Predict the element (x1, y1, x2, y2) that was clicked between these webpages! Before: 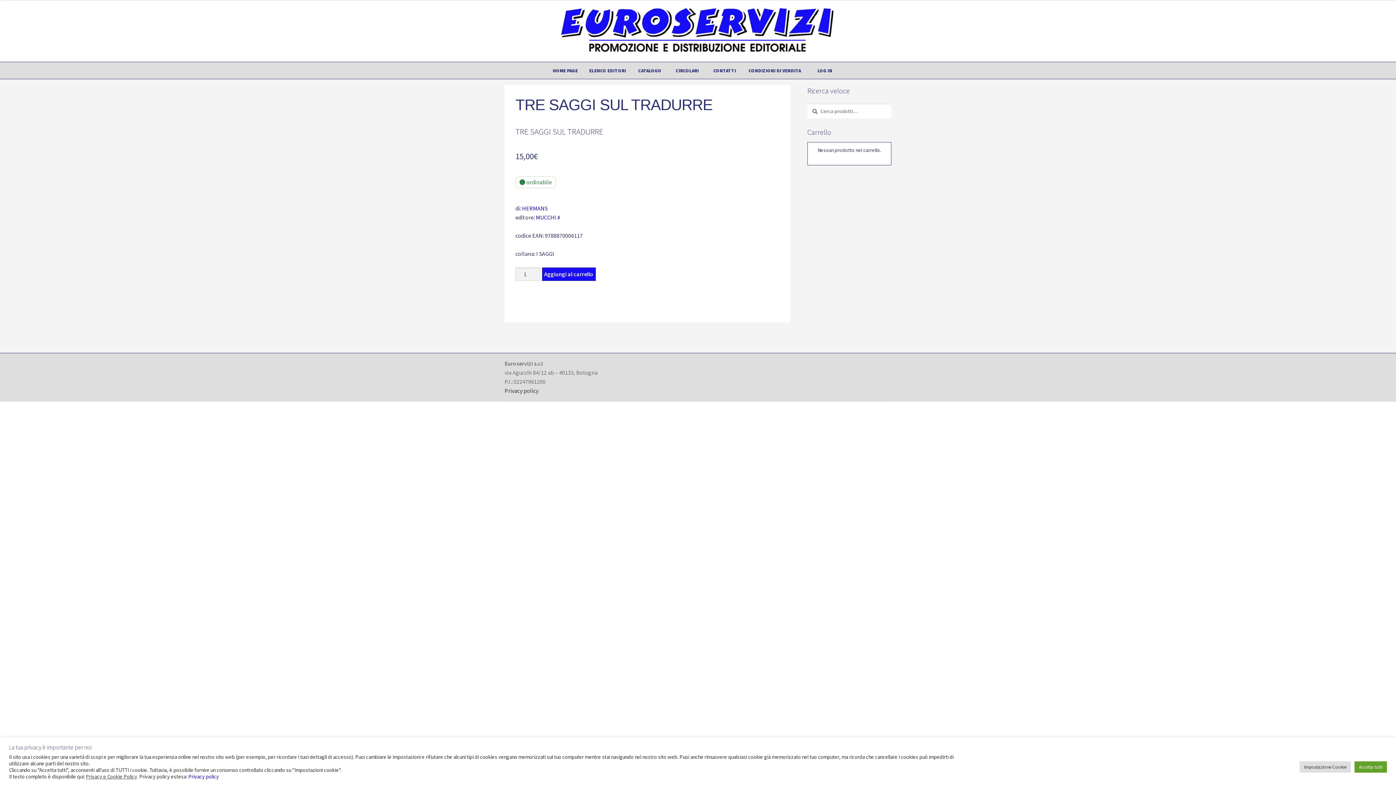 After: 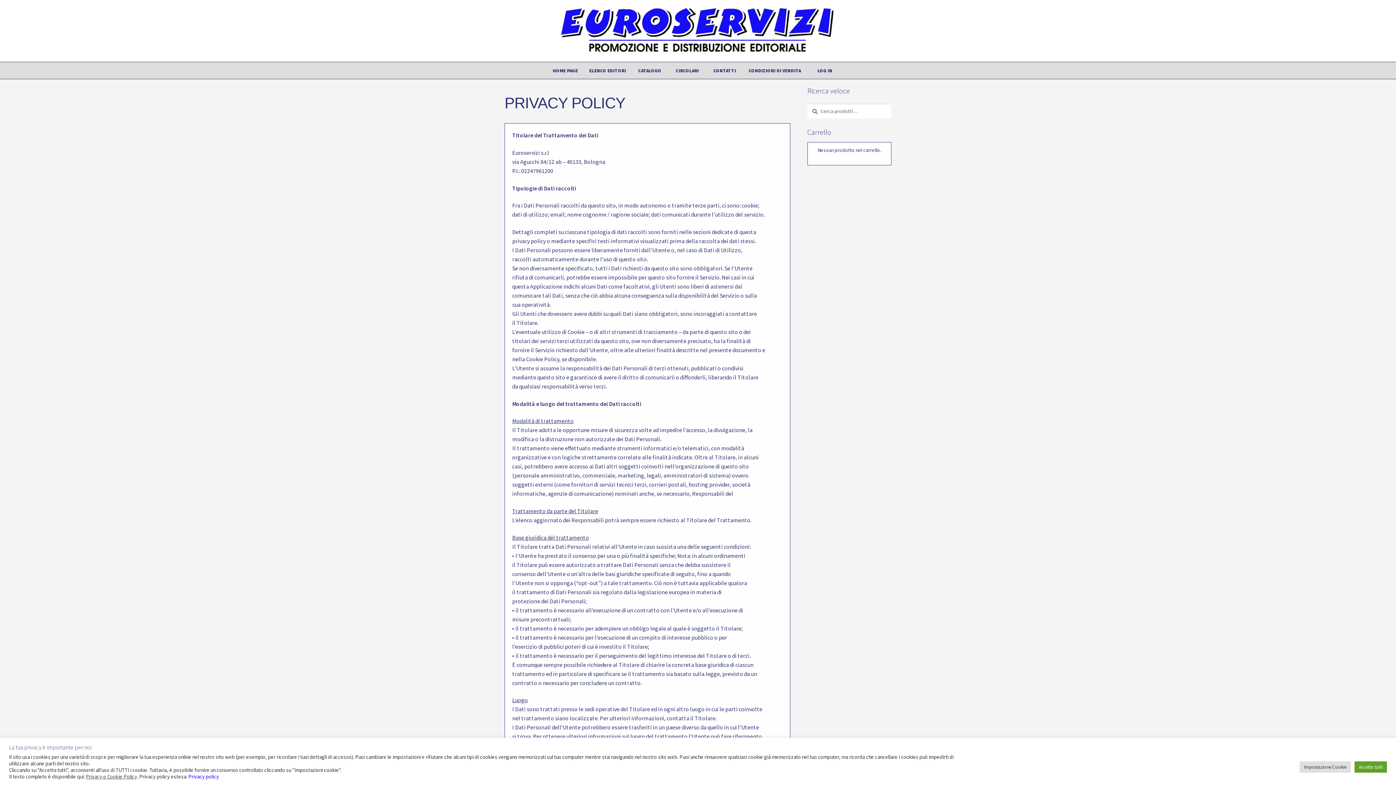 Action: bbox: (504, 387, 538, 394) label: Privacy policy